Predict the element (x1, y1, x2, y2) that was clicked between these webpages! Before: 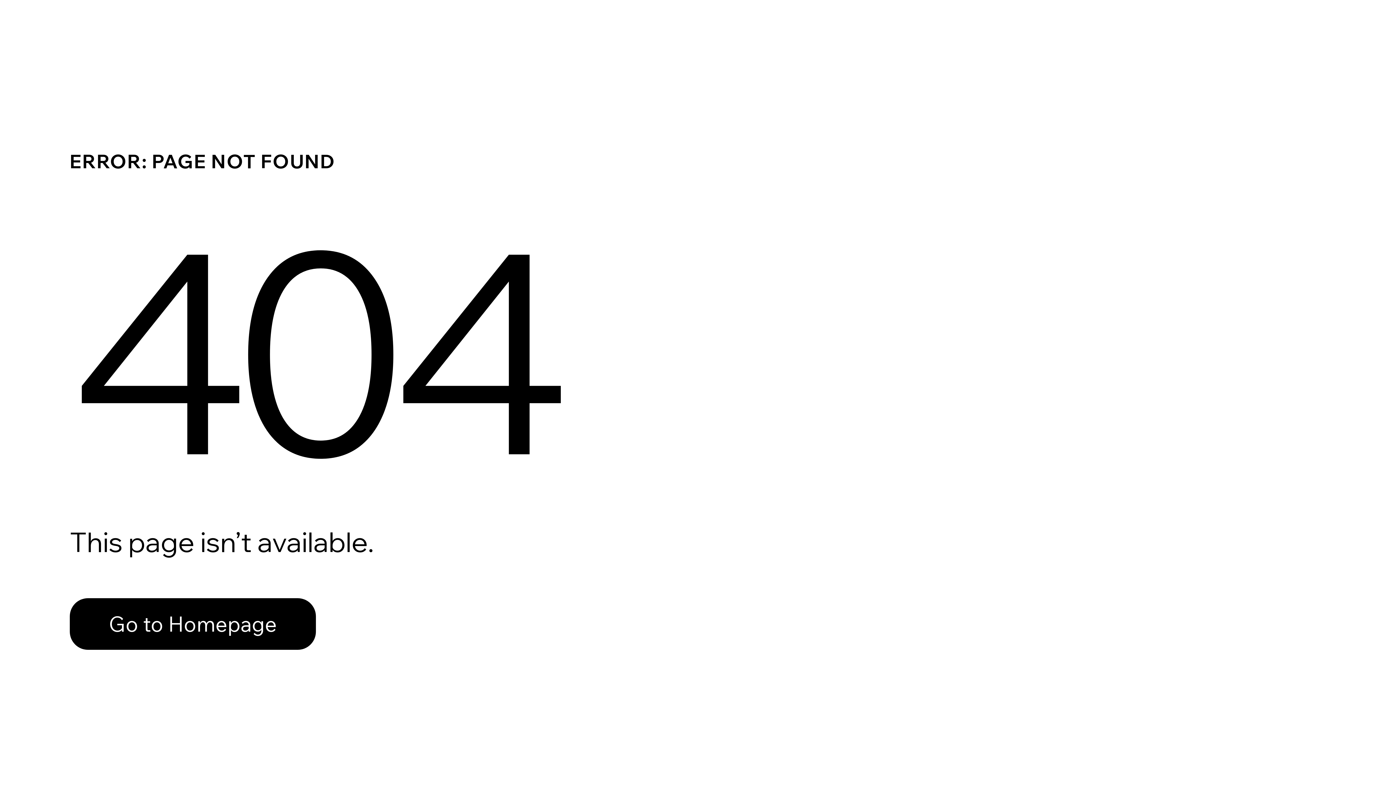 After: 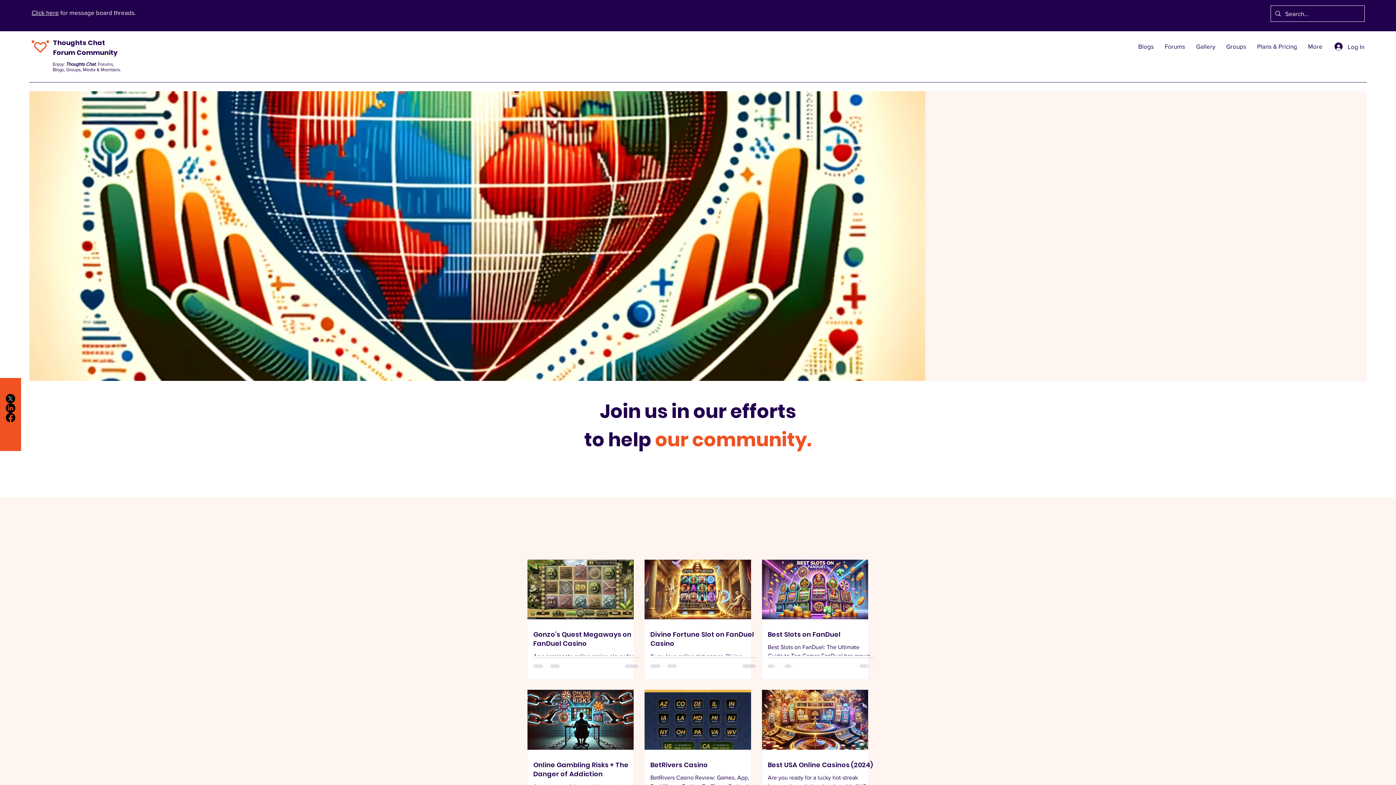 Action: bbox: (69, 582, 768, 659) label: Go to Homepage